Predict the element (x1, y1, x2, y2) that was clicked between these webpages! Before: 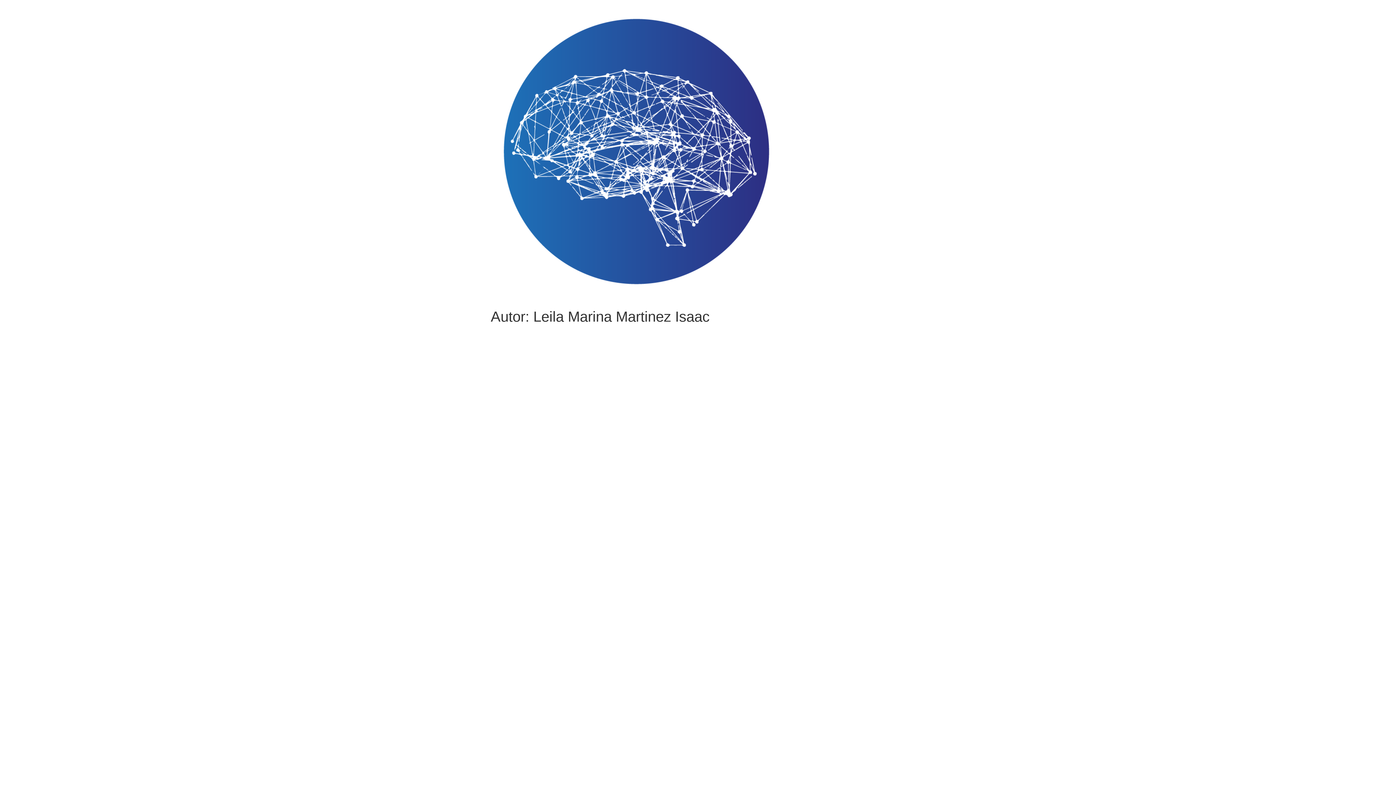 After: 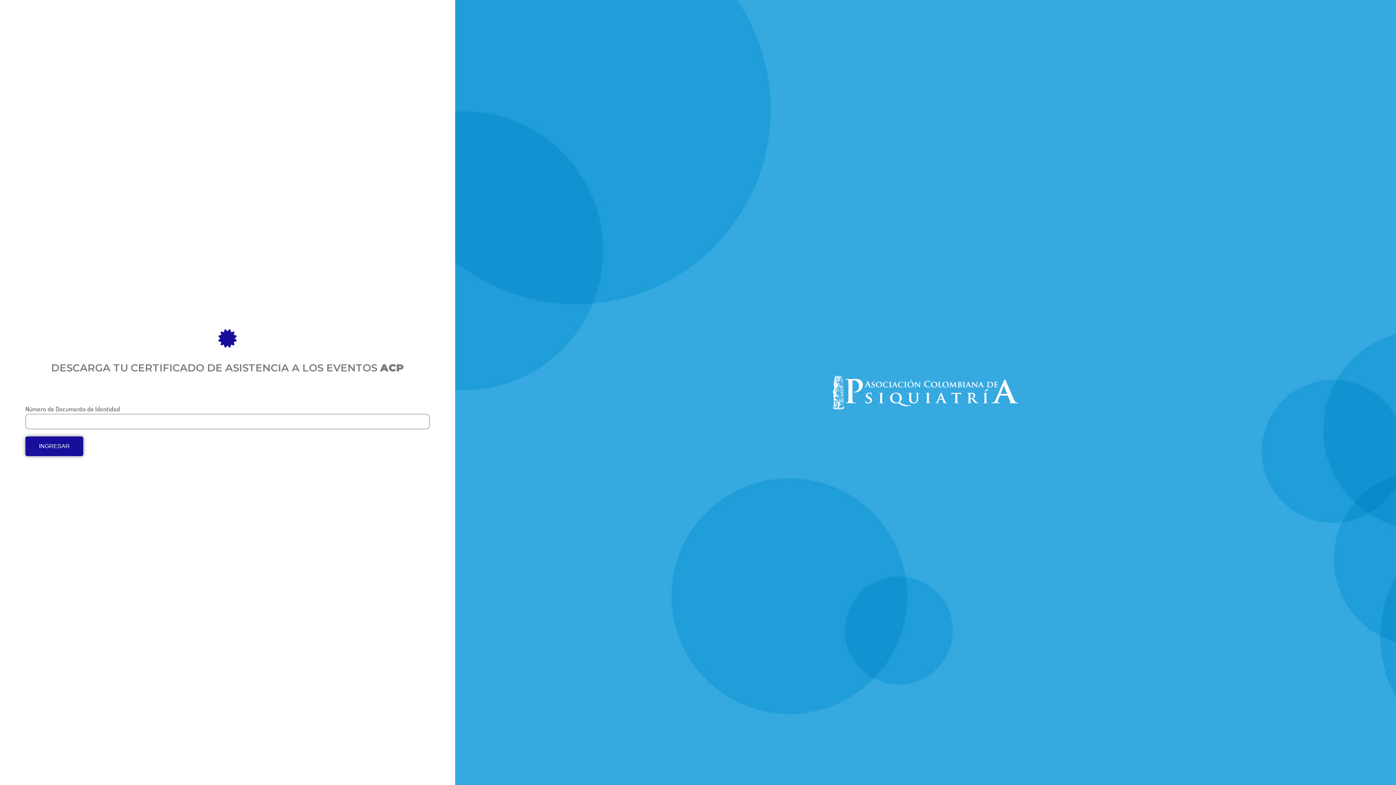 Action: bbox: (490, 5, 781, 299)